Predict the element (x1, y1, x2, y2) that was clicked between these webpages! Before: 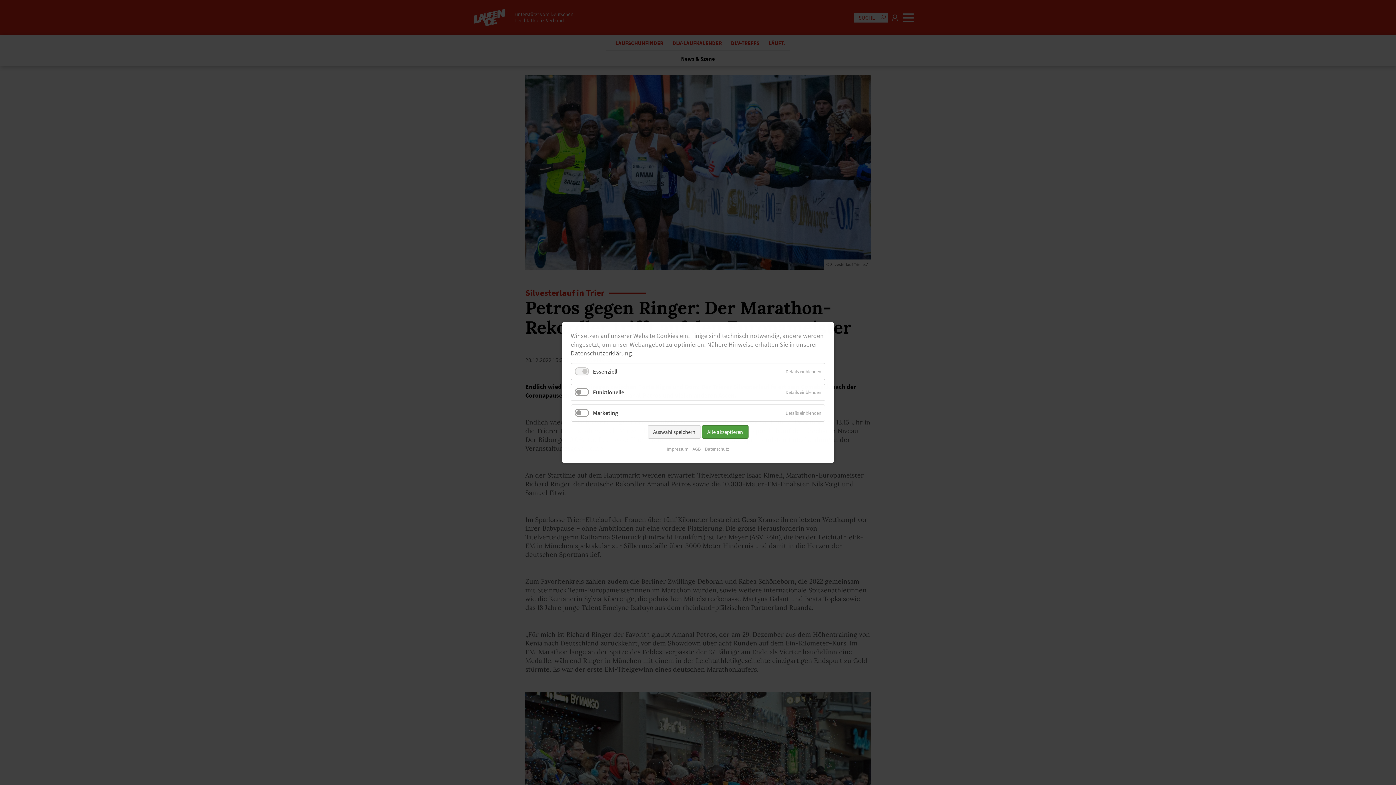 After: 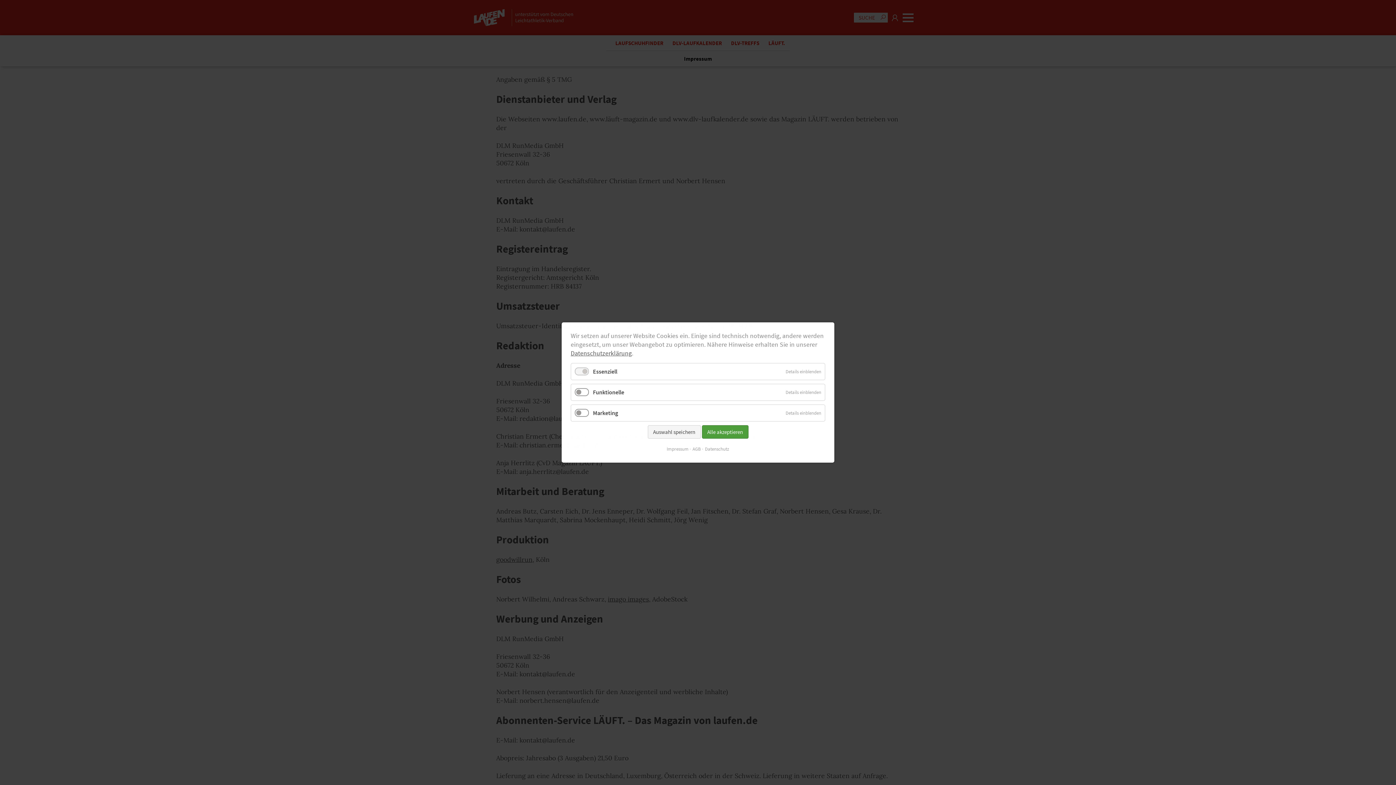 Action: bbox: (666, 445, 688, 453) label: Impressum